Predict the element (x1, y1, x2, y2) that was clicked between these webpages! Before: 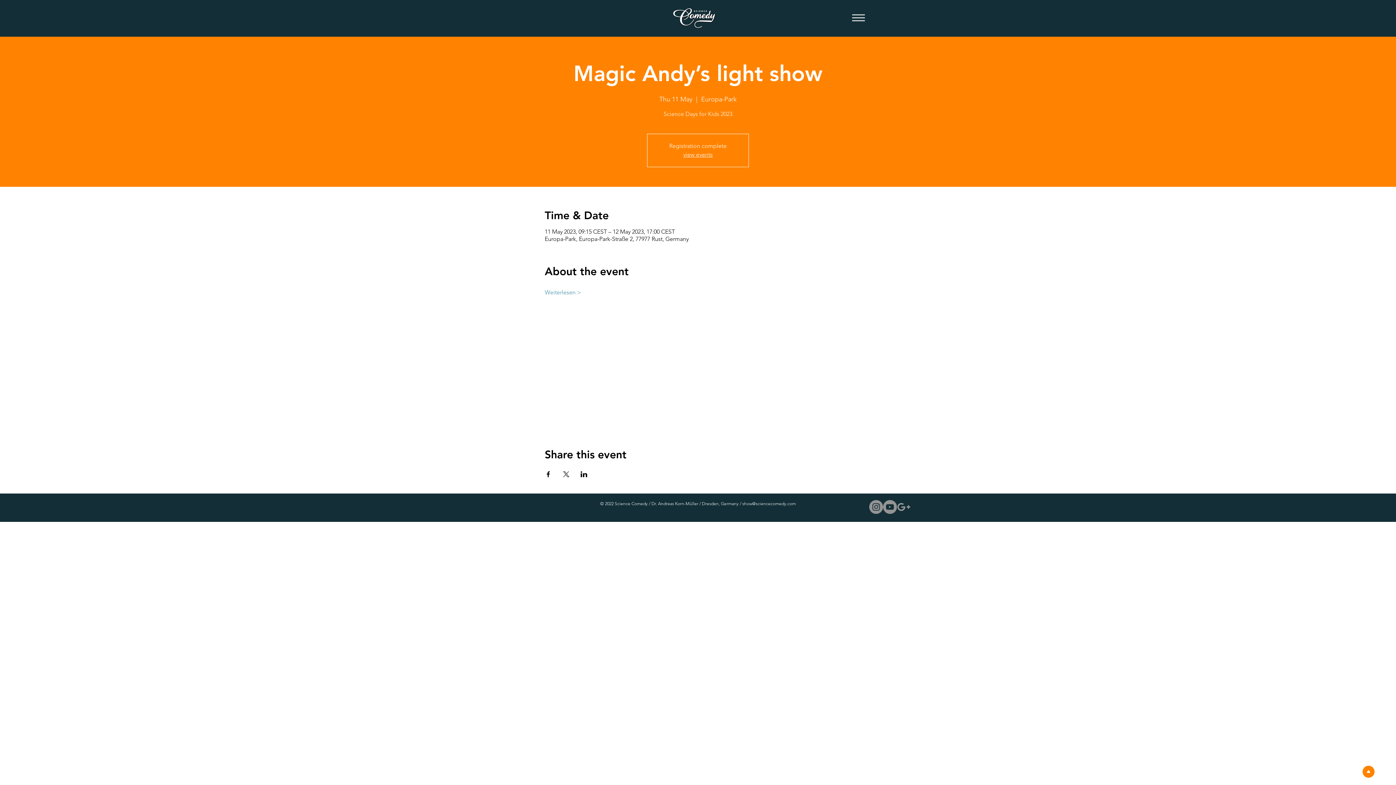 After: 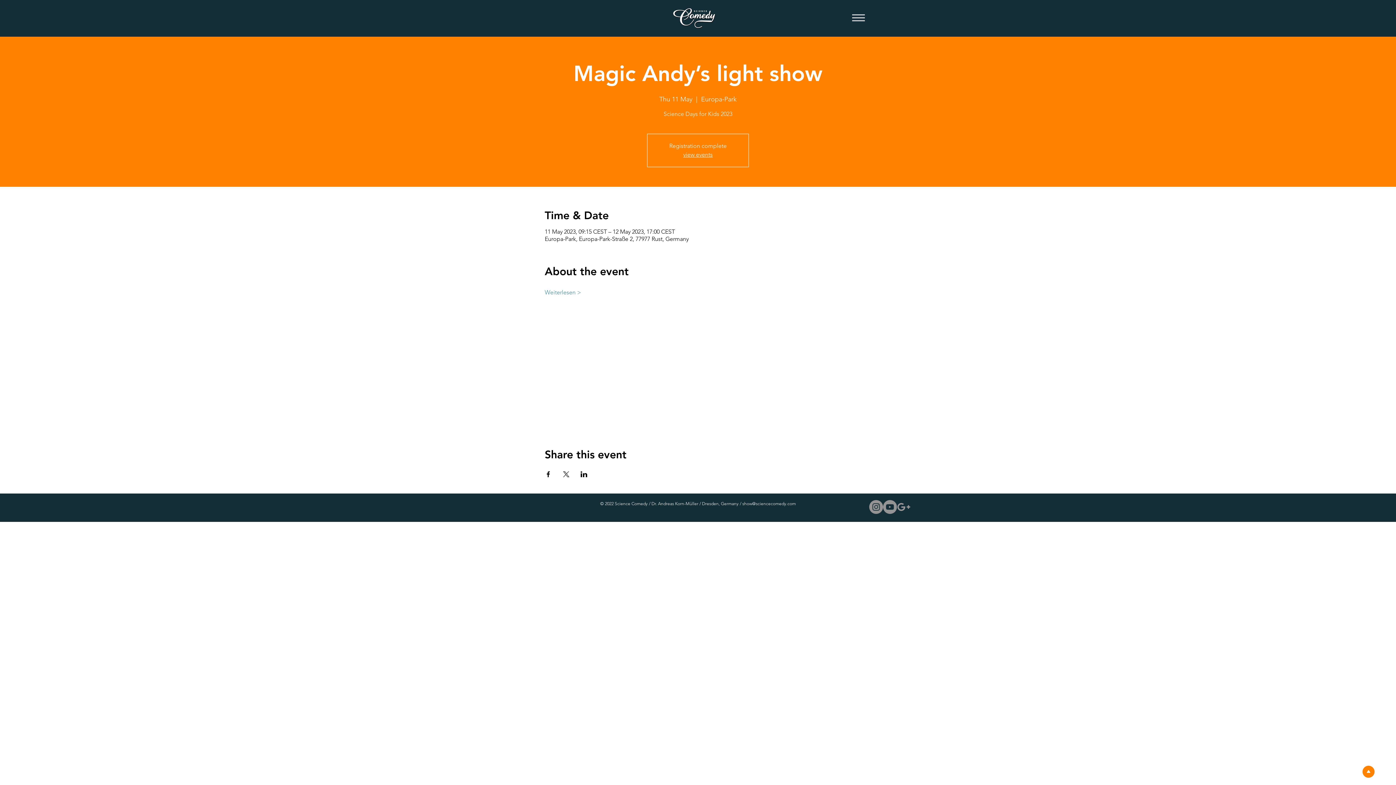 Action: bbox: (544, 471, 551, 477) label: Share event on Facebook